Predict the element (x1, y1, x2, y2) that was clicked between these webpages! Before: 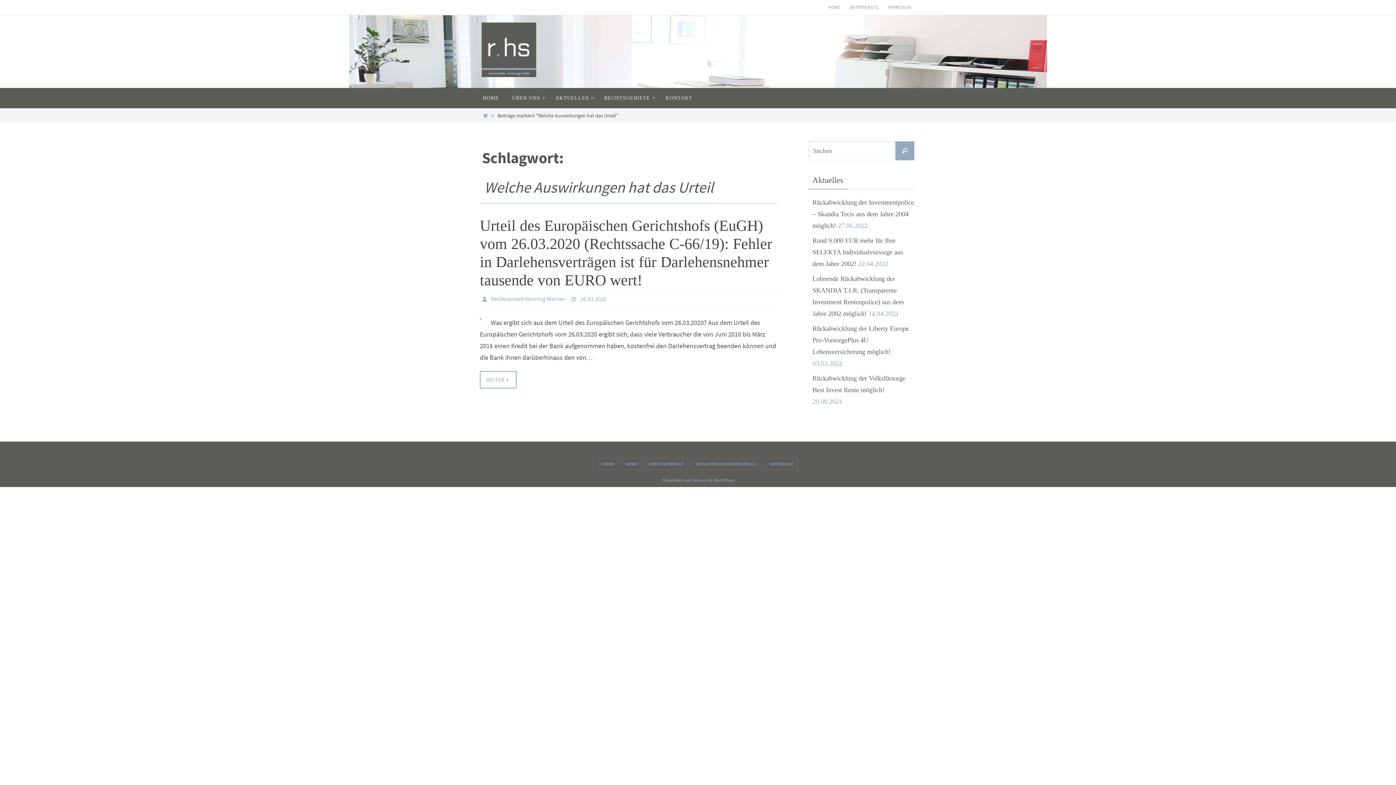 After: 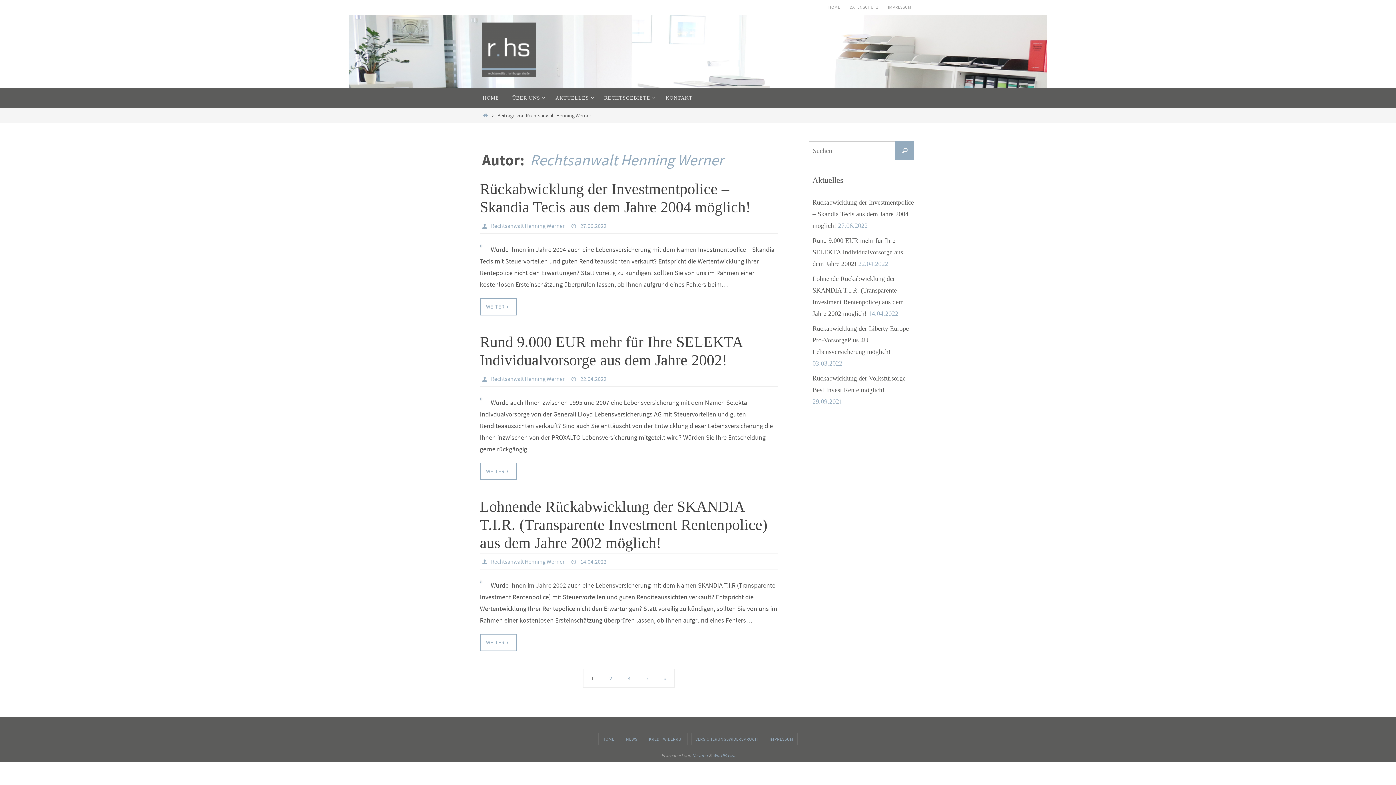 Action: bbox: (491, 295, 564, 302) label: Rechtsanwalt Henning Werner